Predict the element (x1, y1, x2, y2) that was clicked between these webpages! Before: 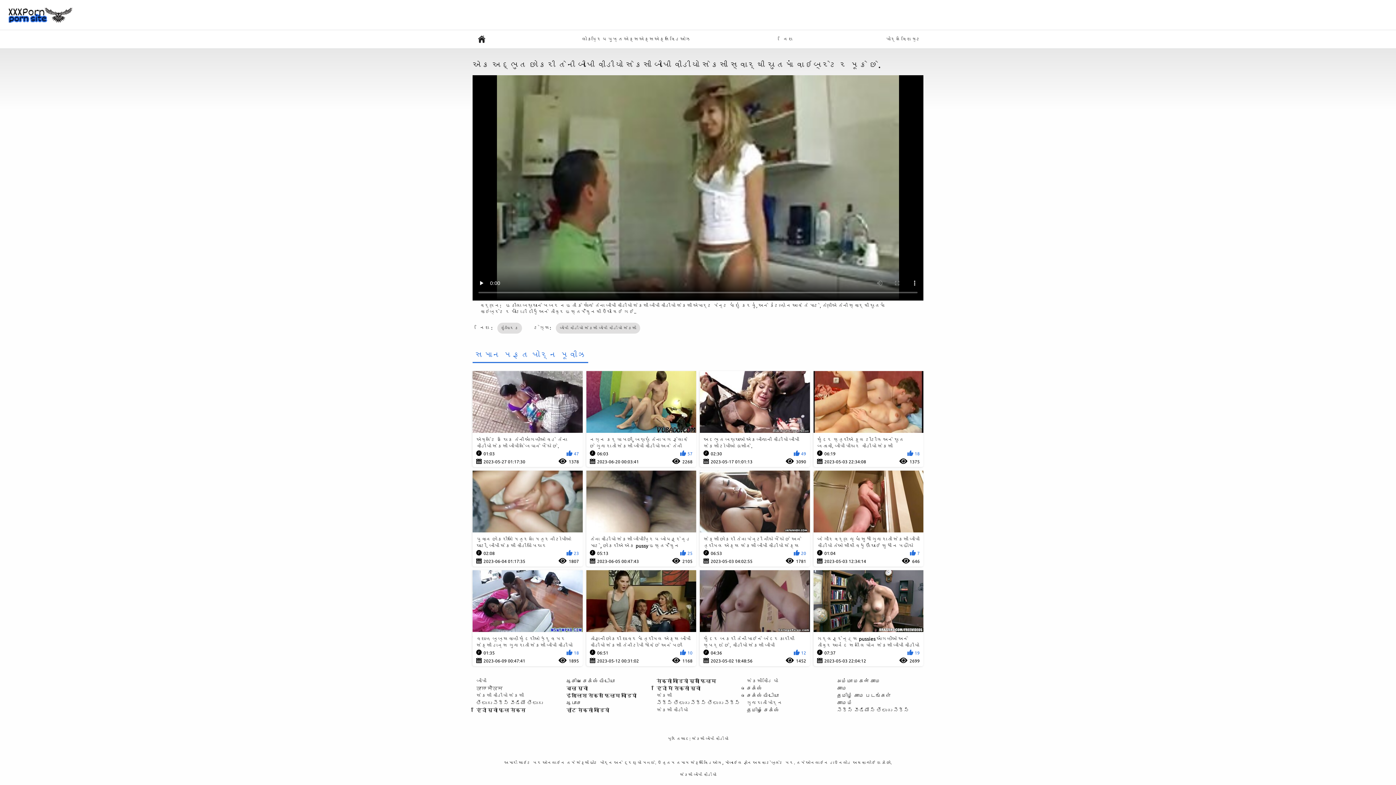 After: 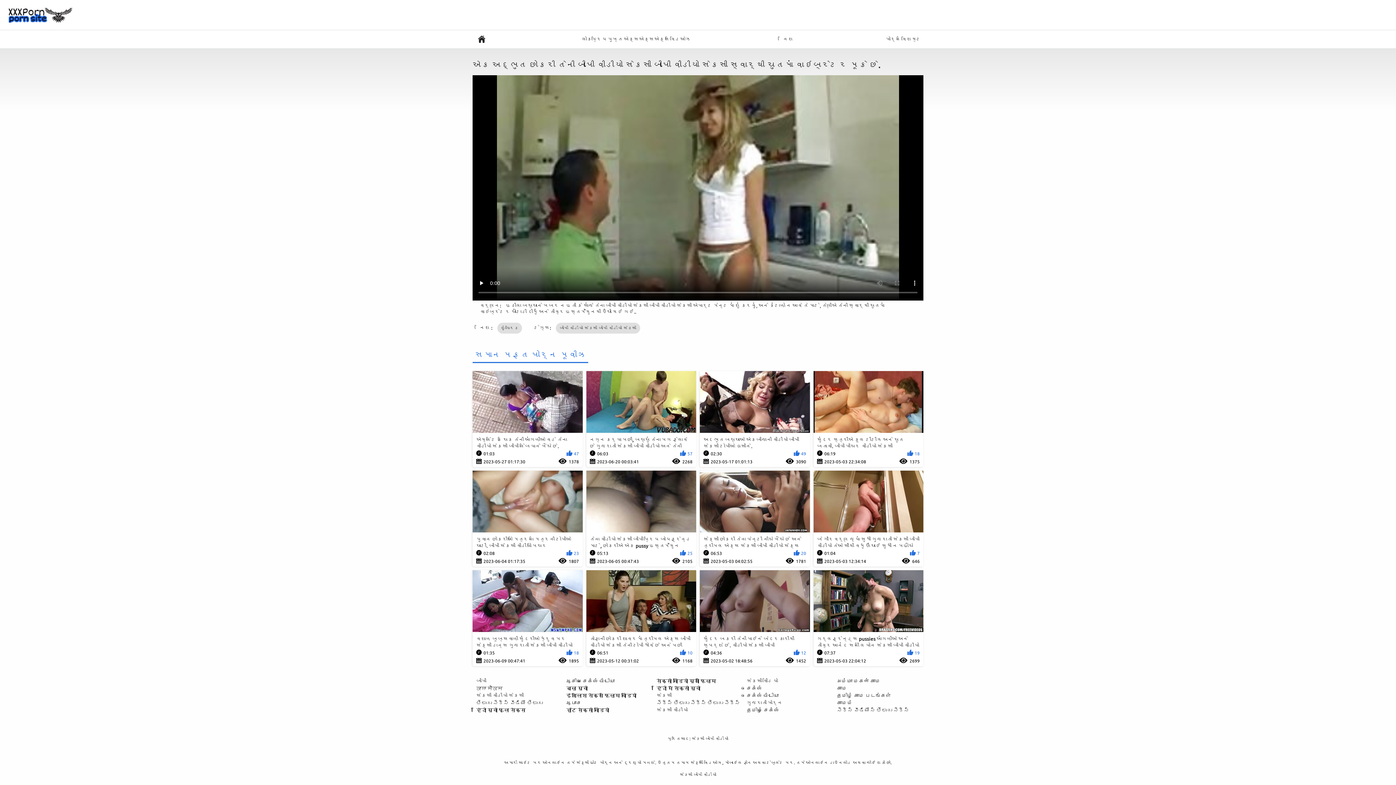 Action: bbox: (813, 570, 923, 666) label: ગર્લફ્રેન્ડ્સ pussies આંગળીઓ અને તીવ્ર આનંદ સની લિયોન સેકસી બીપી વીડીયો થી moaning.
07:37
19
2023-05-03 22:04:12
2699